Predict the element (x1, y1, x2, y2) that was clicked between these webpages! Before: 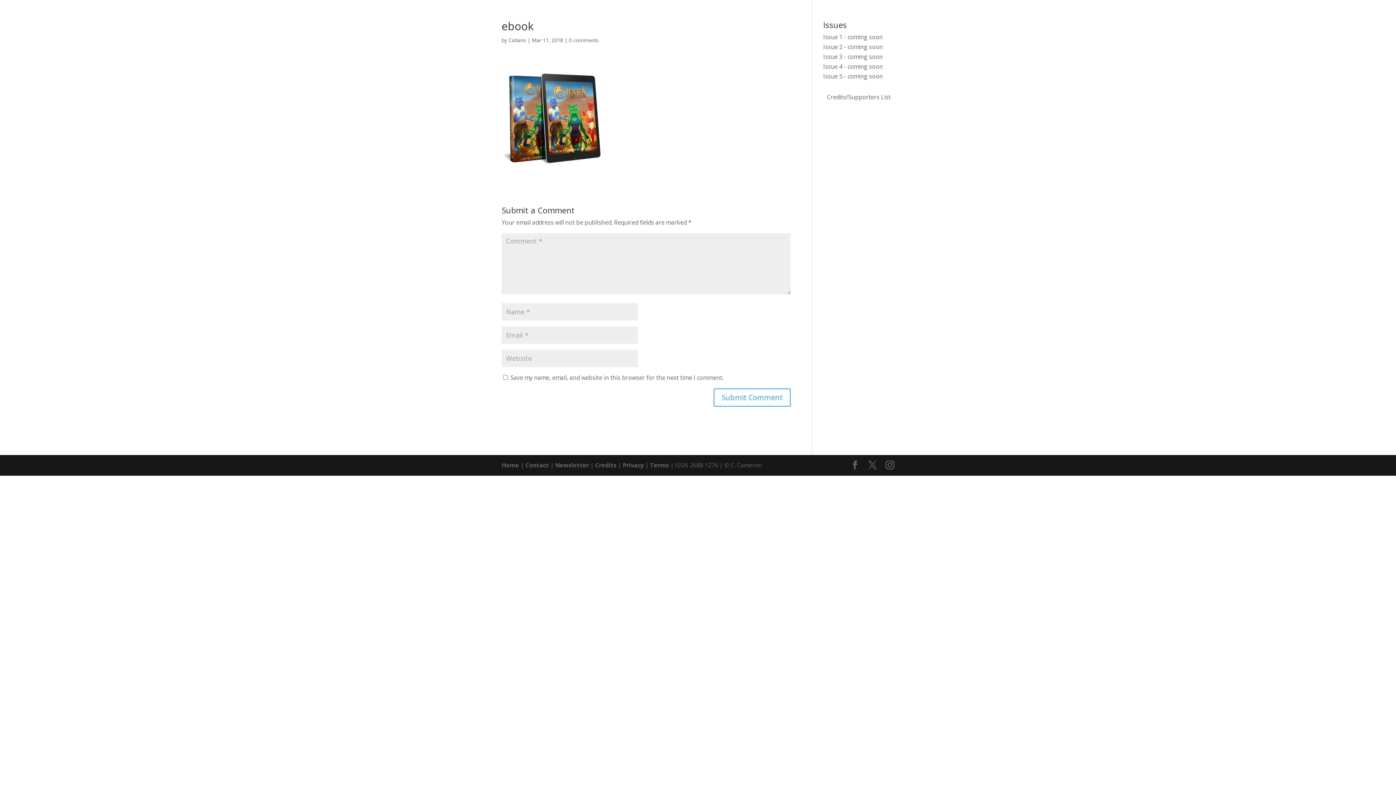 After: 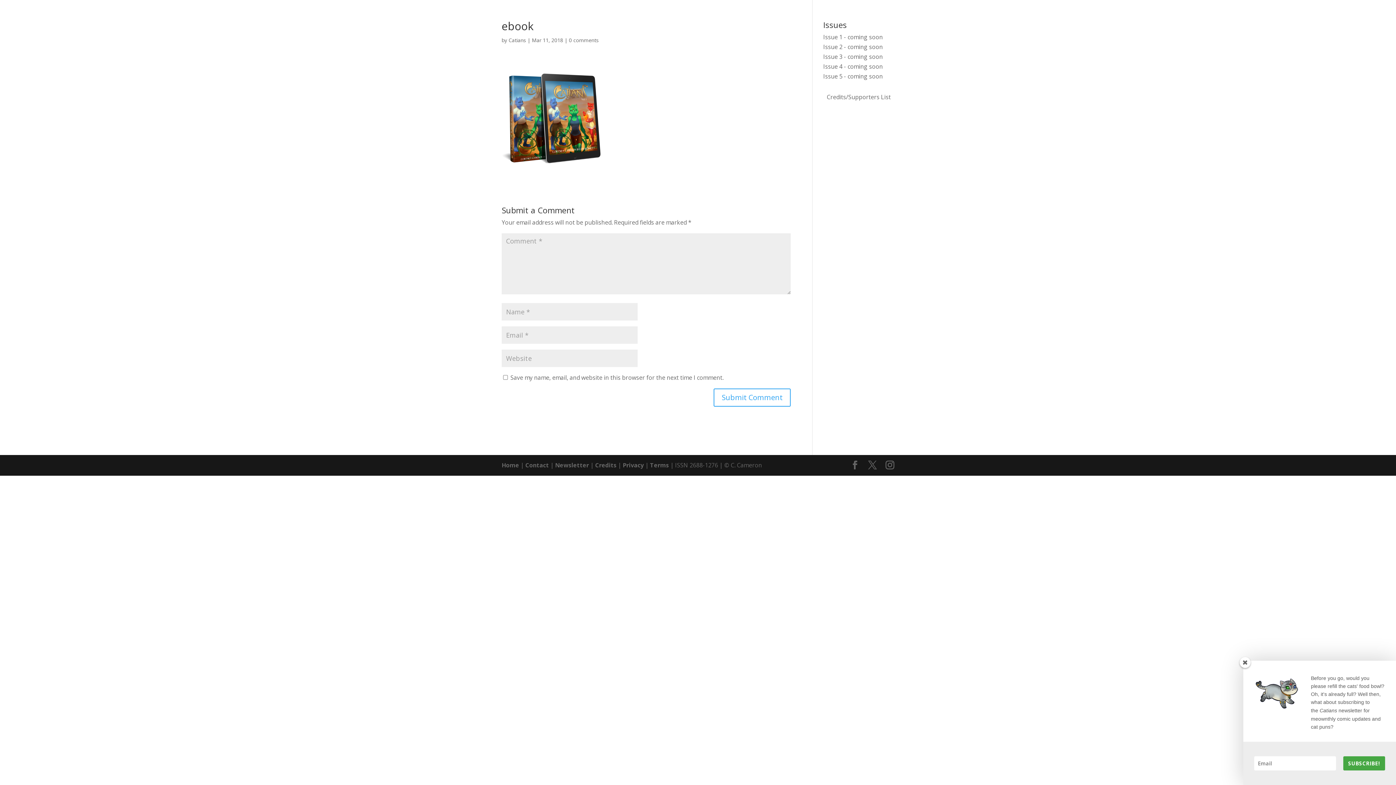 Action: bbox: (569, 36, 598, 43) label: 0 comments